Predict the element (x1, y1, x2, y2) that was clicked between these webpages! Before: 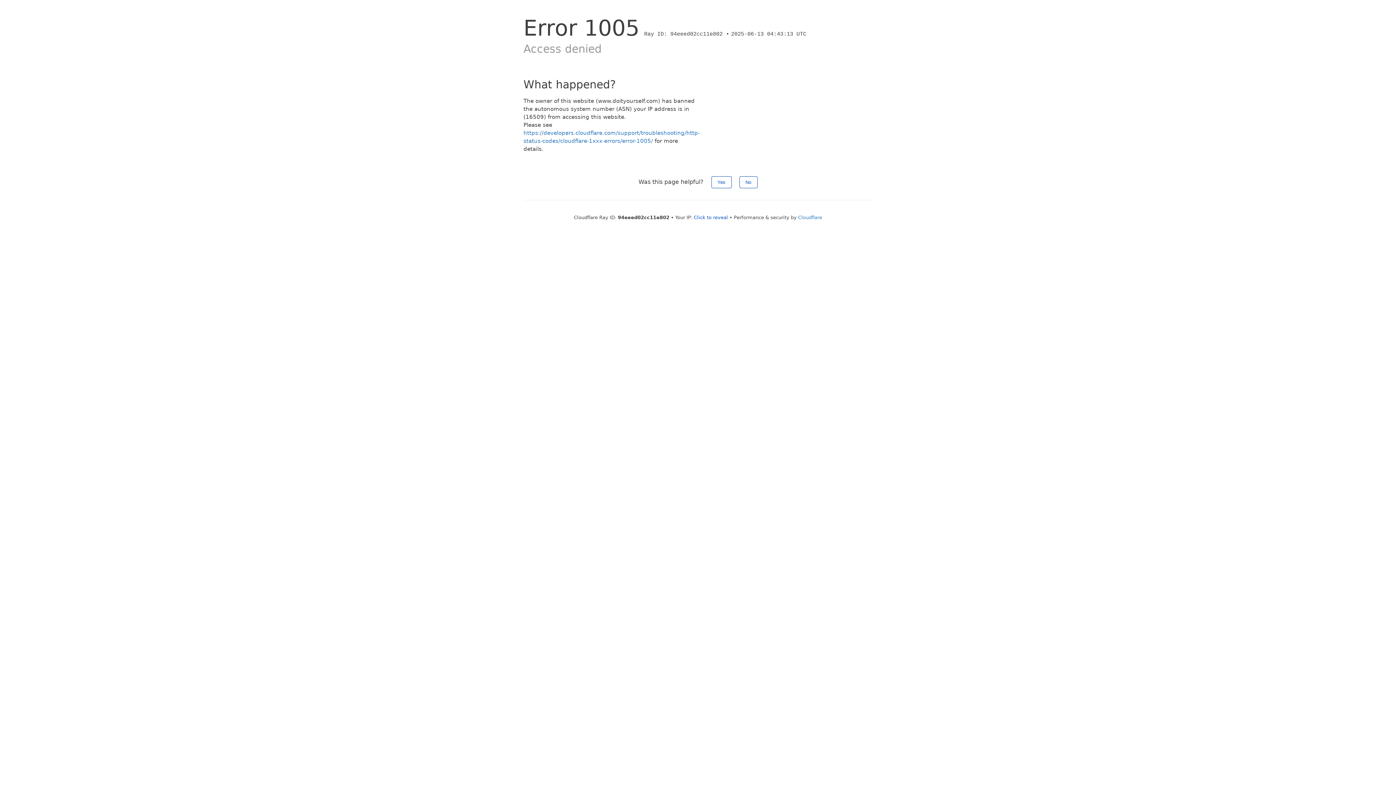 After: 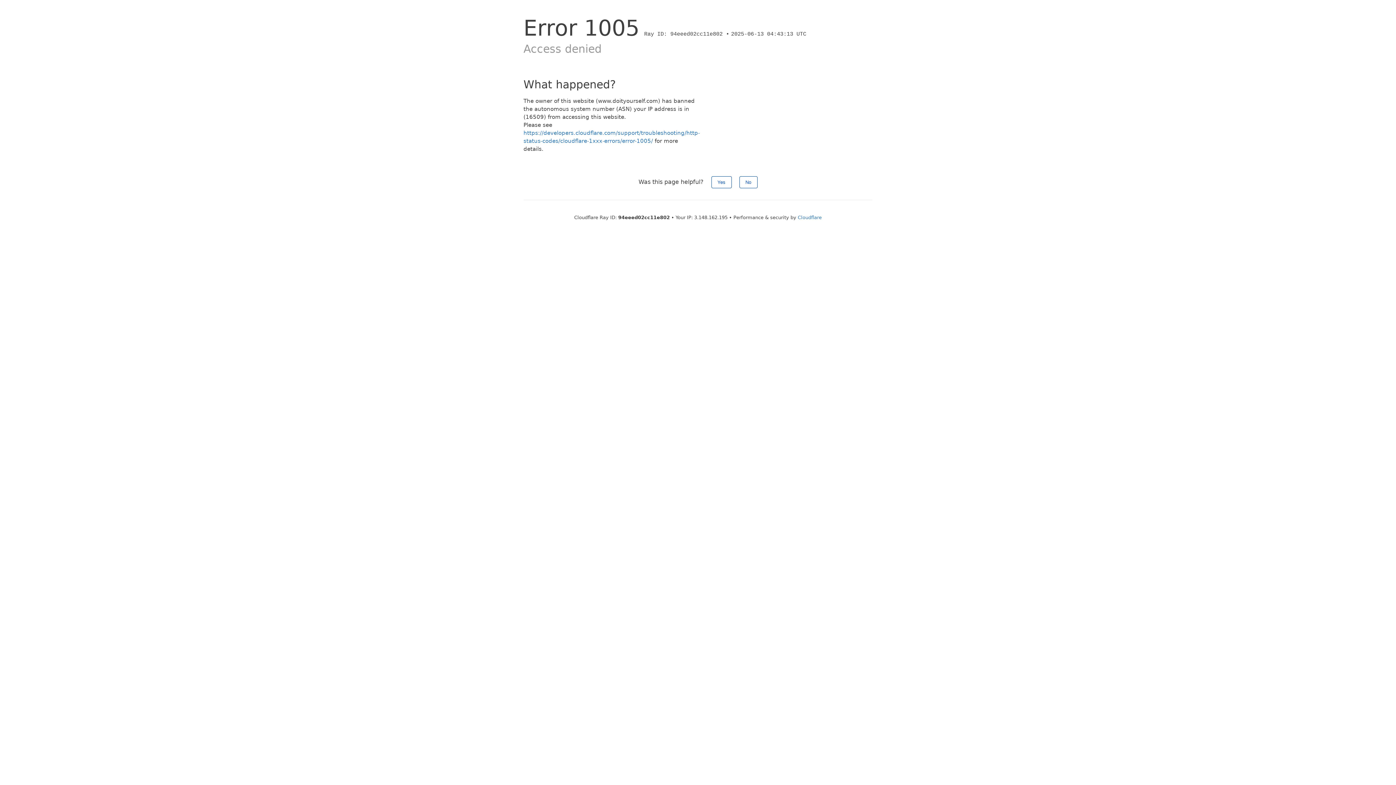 Action: bbox: (694, 214, 728, 220) label: Click to reveal